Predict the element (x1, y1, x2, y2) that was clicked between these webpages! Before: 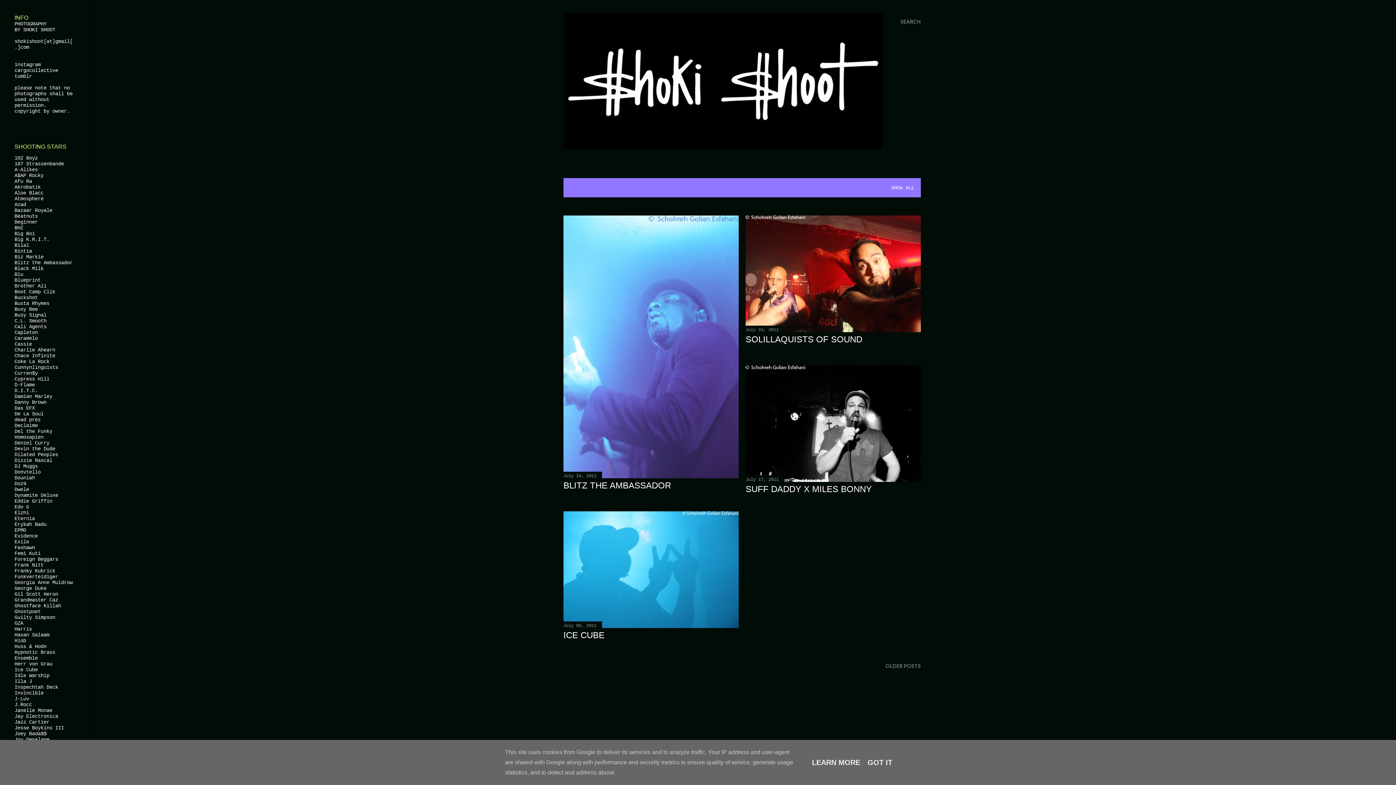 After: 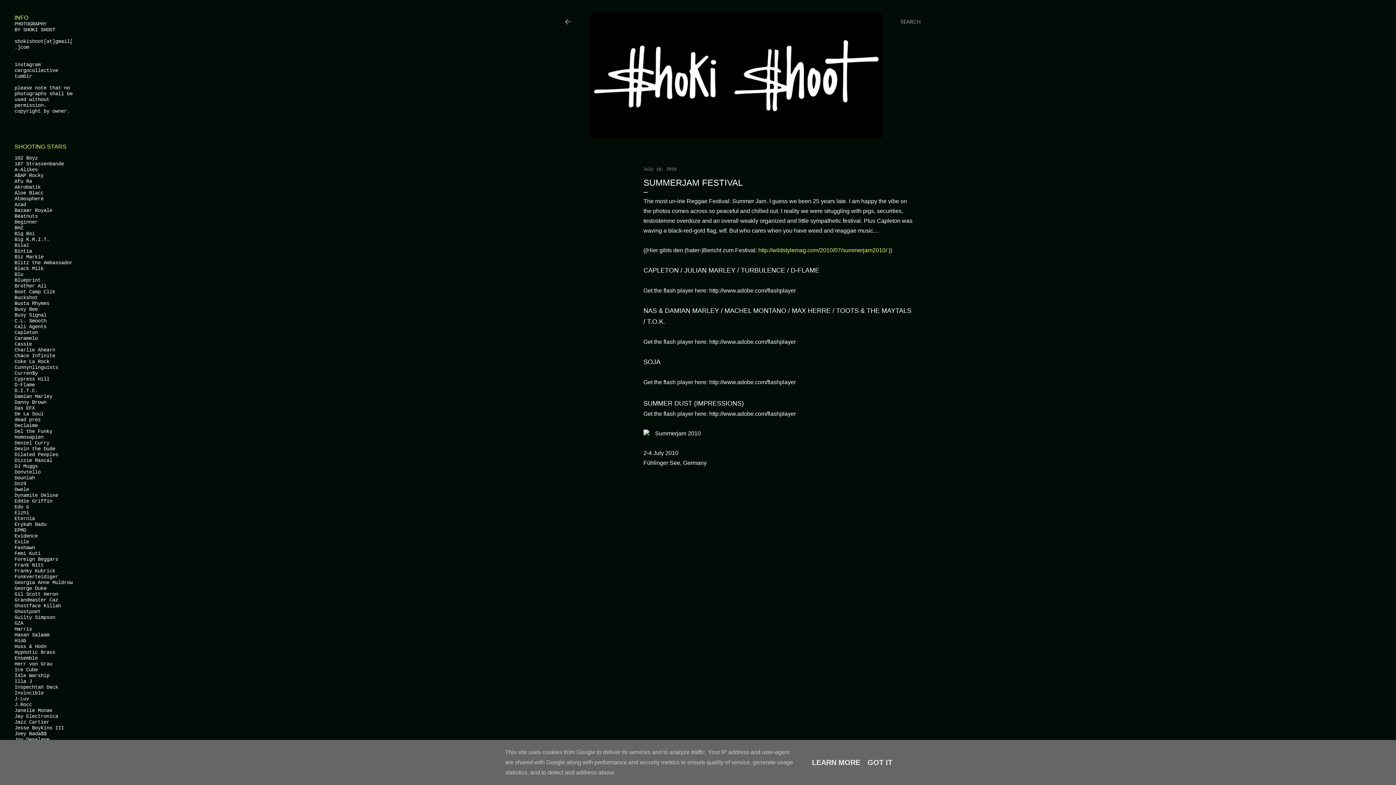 Action: label: Capleton bbox: (14, 329, 37, 335)